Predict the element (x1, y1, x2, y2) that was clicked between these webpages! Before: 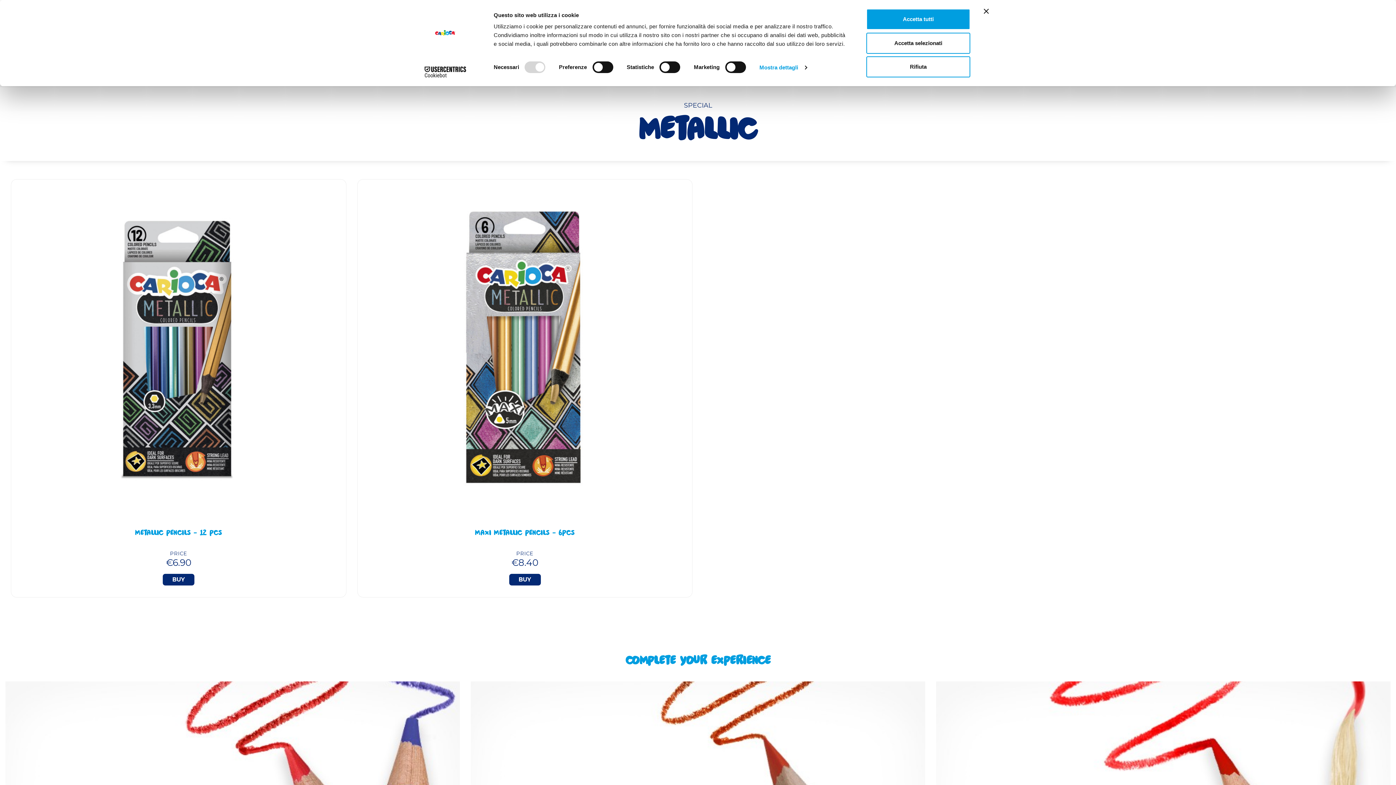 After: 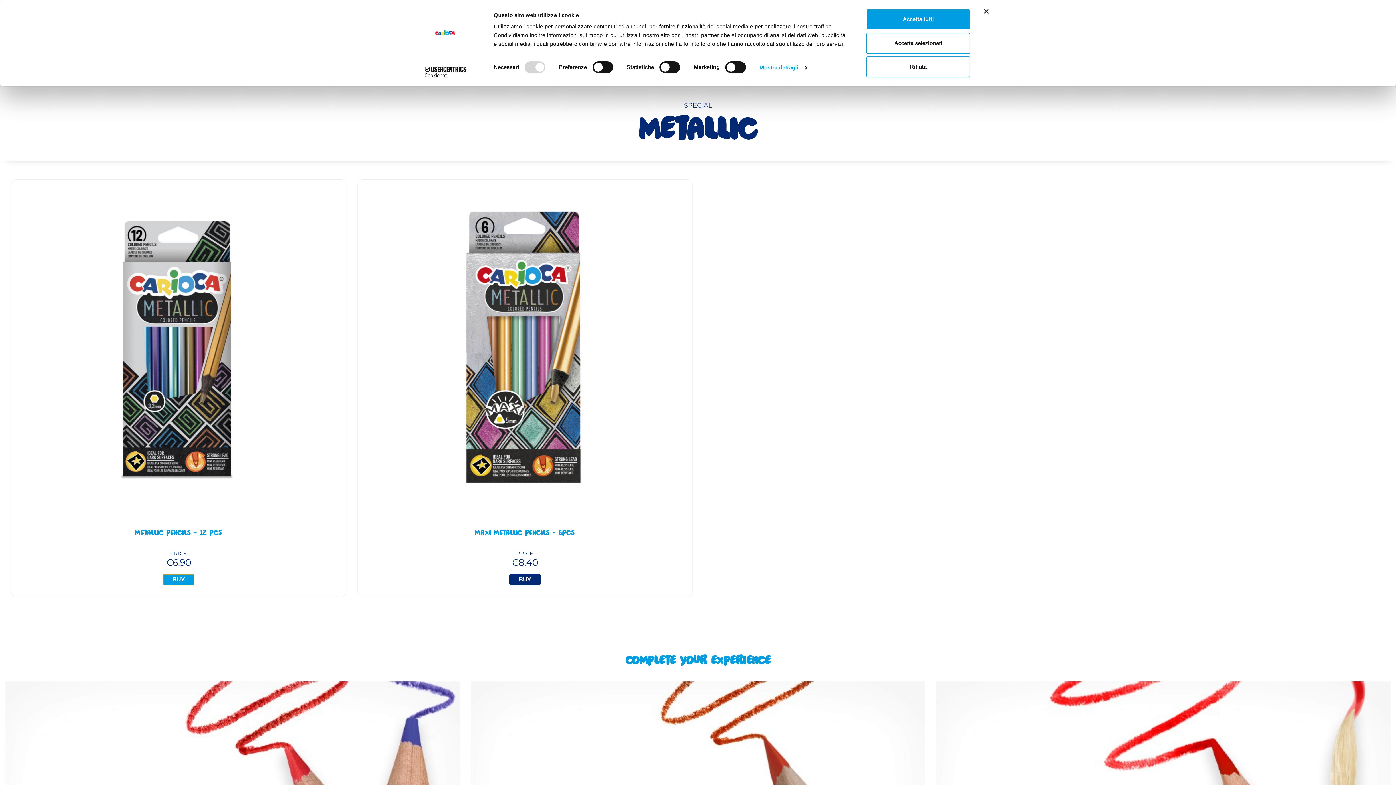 Action: bbox: (162, 574, 194, 585) label: BUY